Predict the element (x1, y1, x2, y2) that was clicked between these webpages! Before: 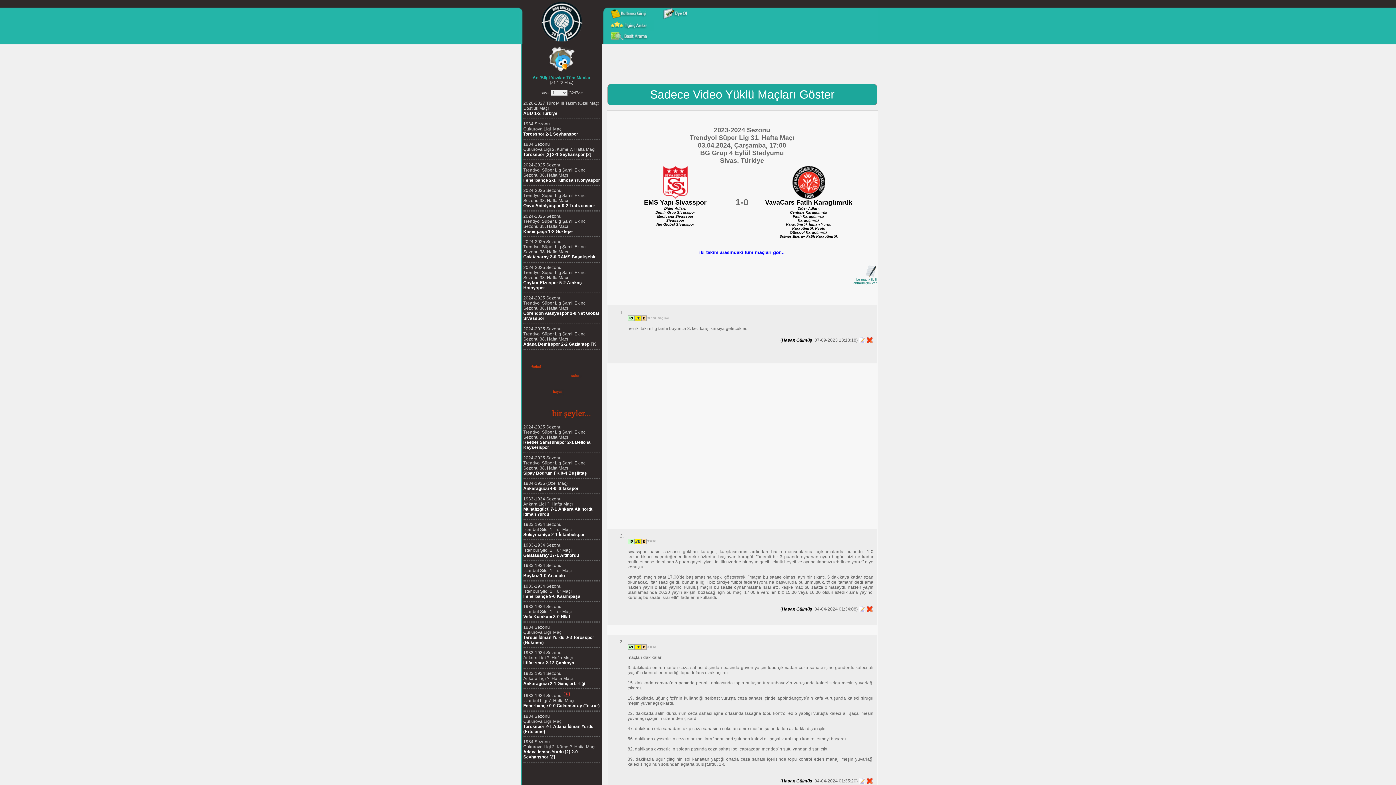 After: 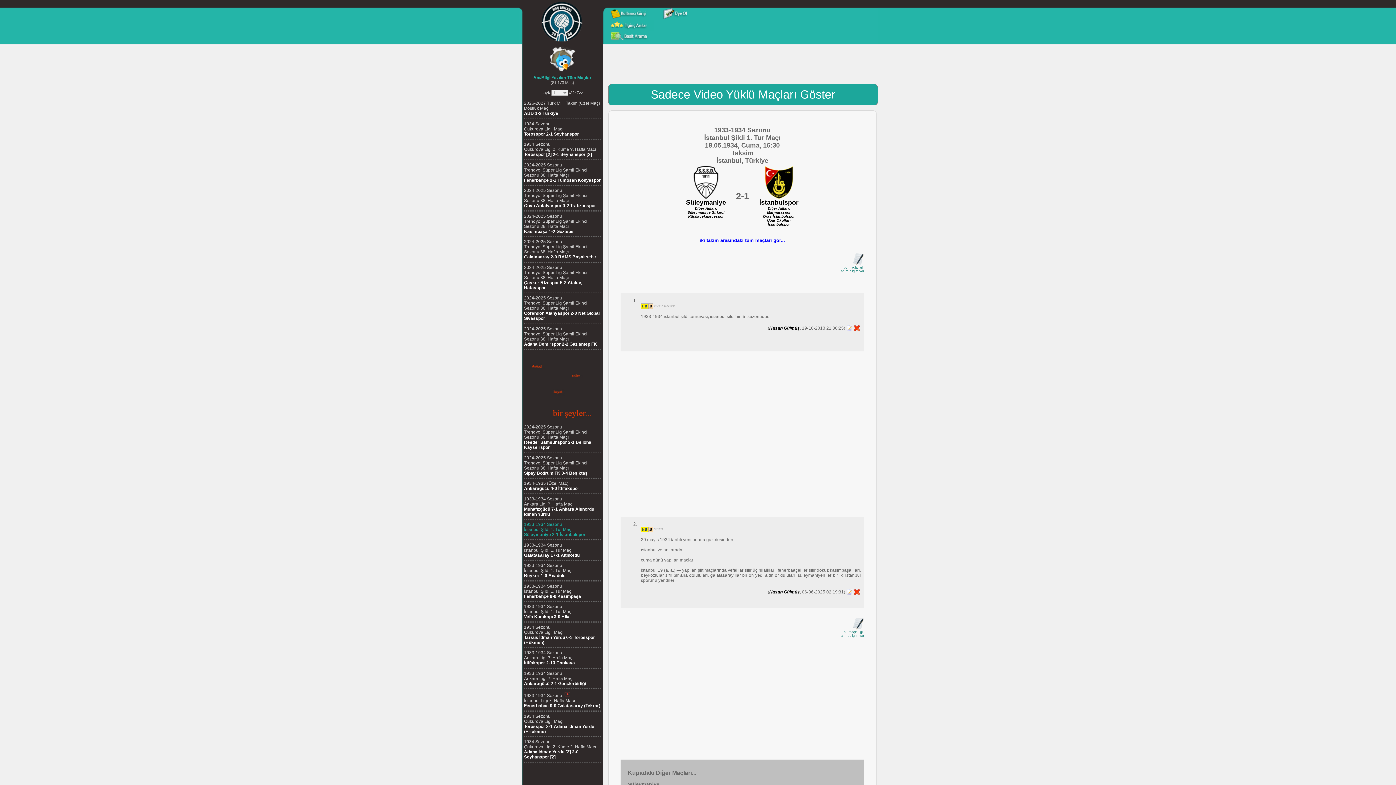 Action: bbox: (523, 522, 584, 537) label: 1933-1934 Sezonu
İstanbul Şildi 1. Tur Maçı
Süleymaniye 2-1 İstanbulspor